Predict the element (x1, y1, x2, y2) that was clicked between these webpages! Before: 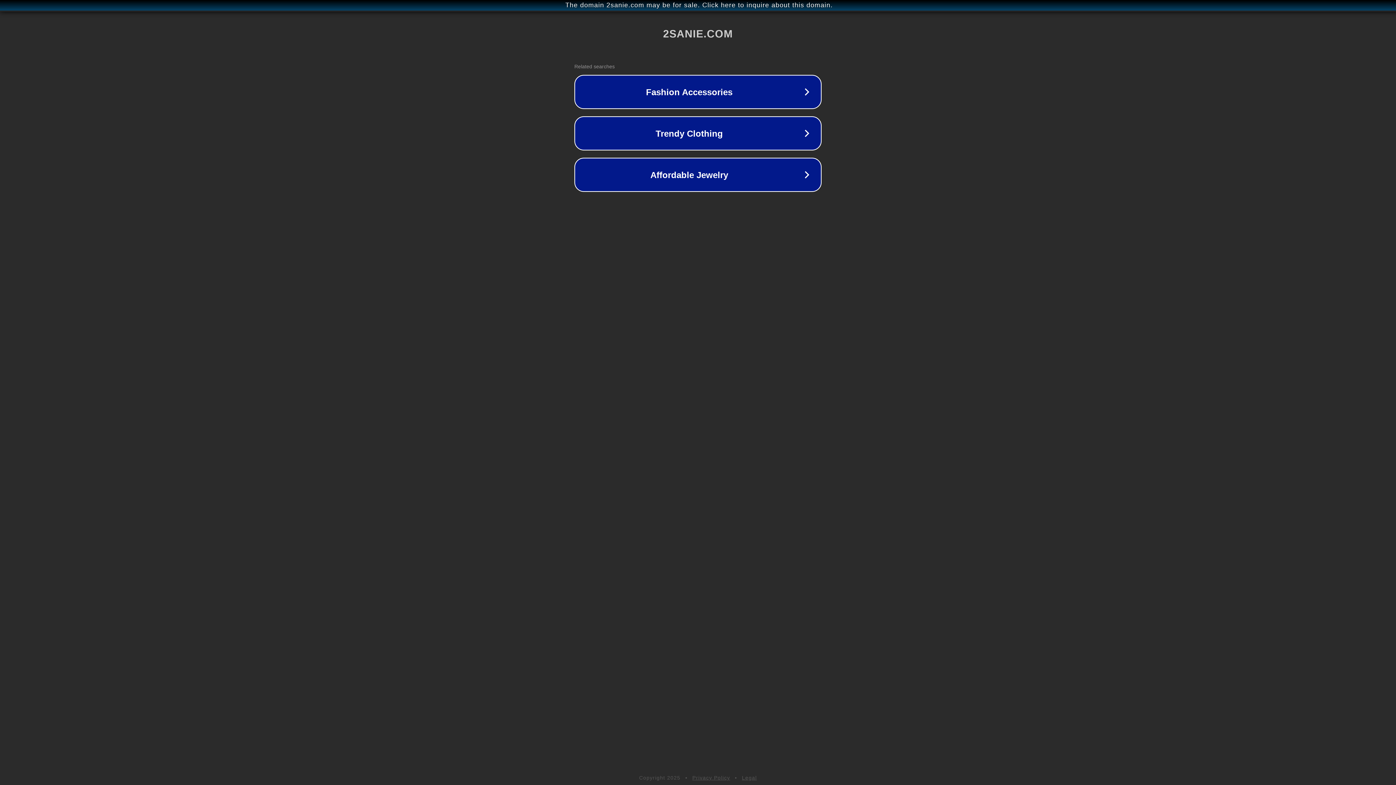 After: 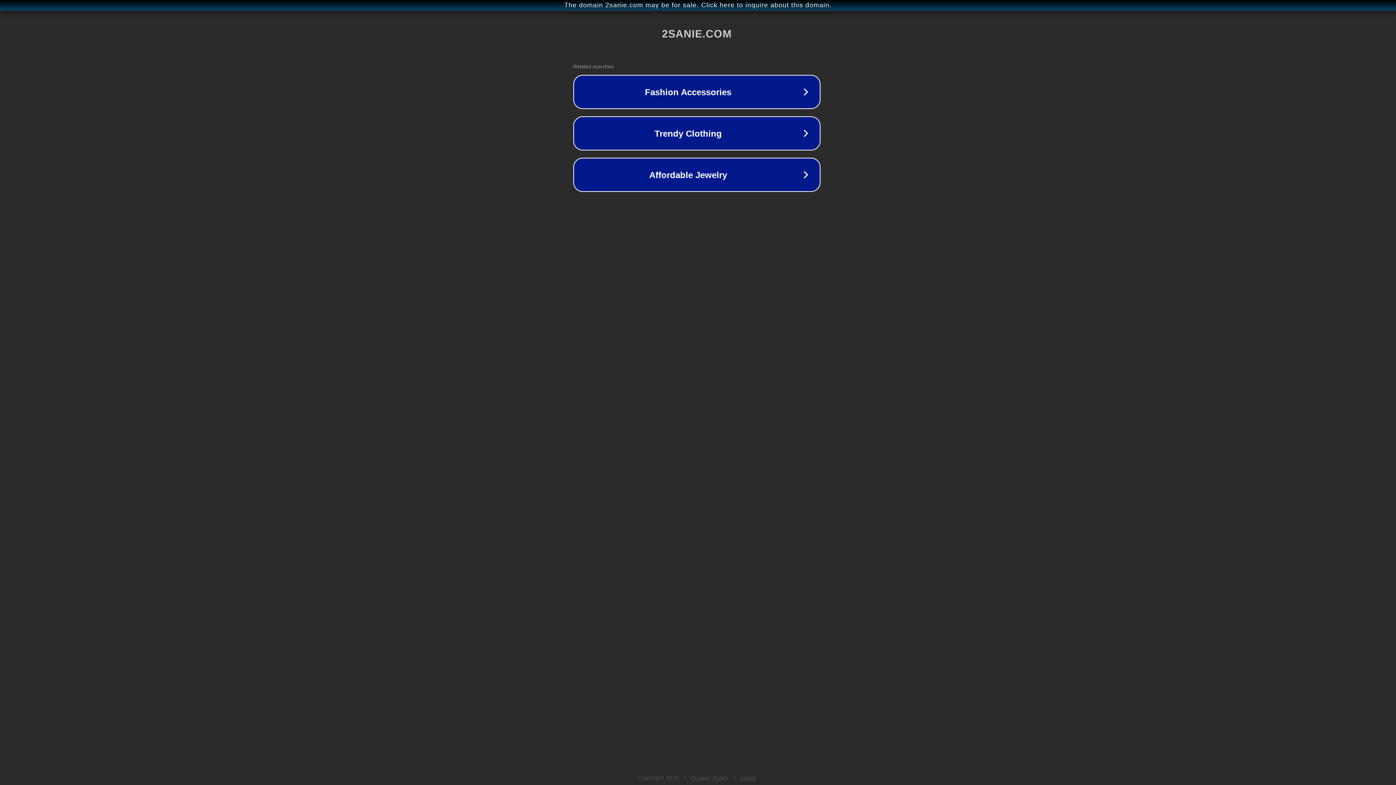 Action: bbox: (1, 1, 1397, 9) label: The domain 2sanie.com may be for sale. Click here to inquire about this domain.